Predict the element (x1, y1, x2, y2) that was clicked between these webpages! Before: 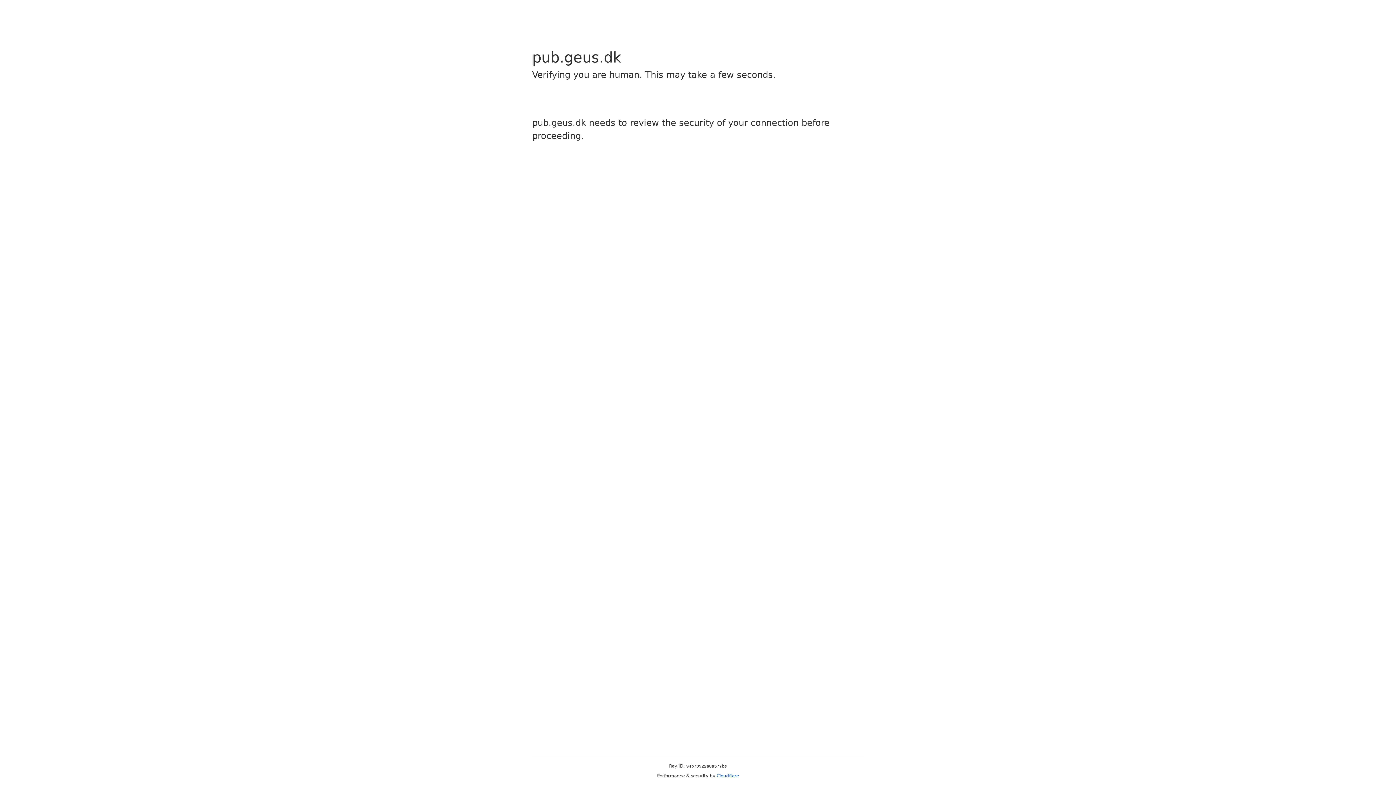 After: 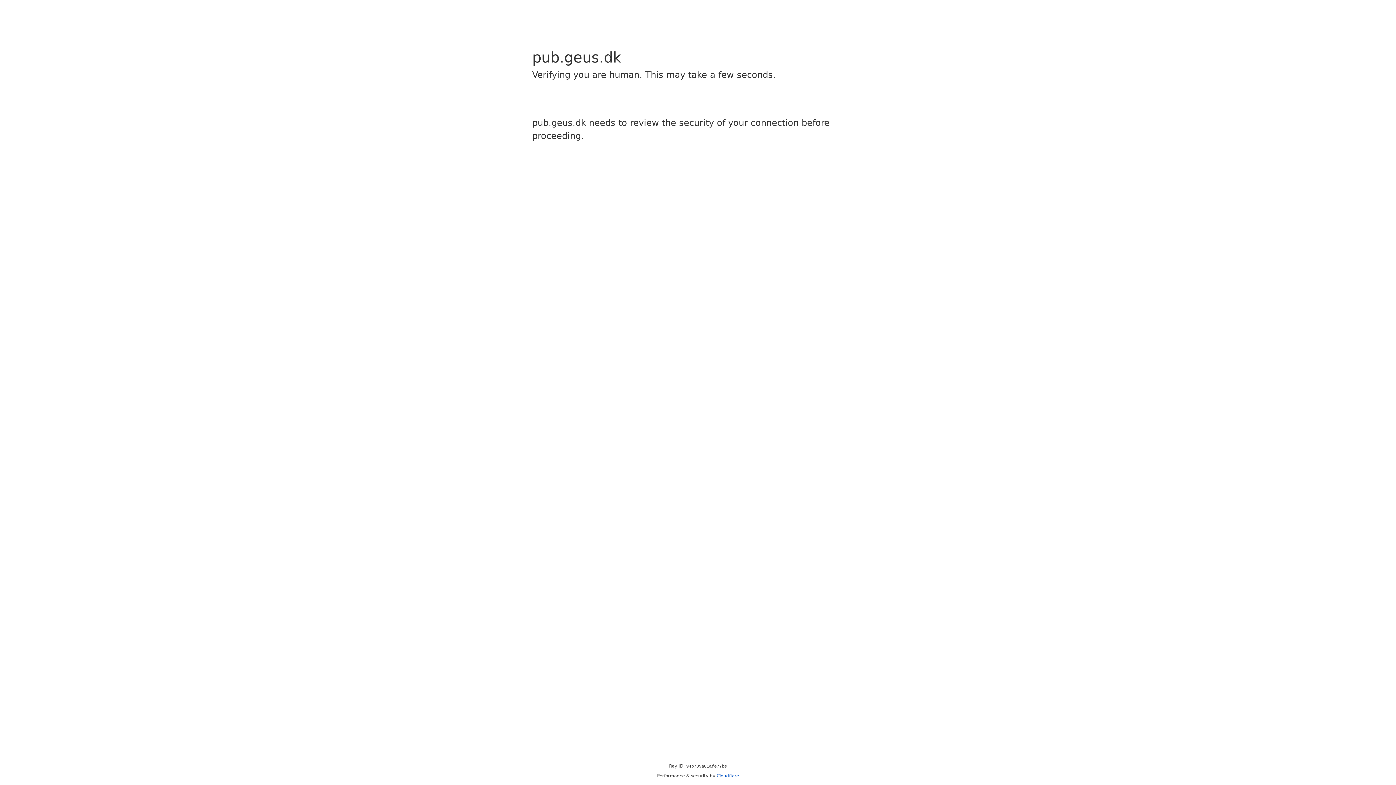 Action: label: Cloudflare bbox: (716, 773, 739, 778)